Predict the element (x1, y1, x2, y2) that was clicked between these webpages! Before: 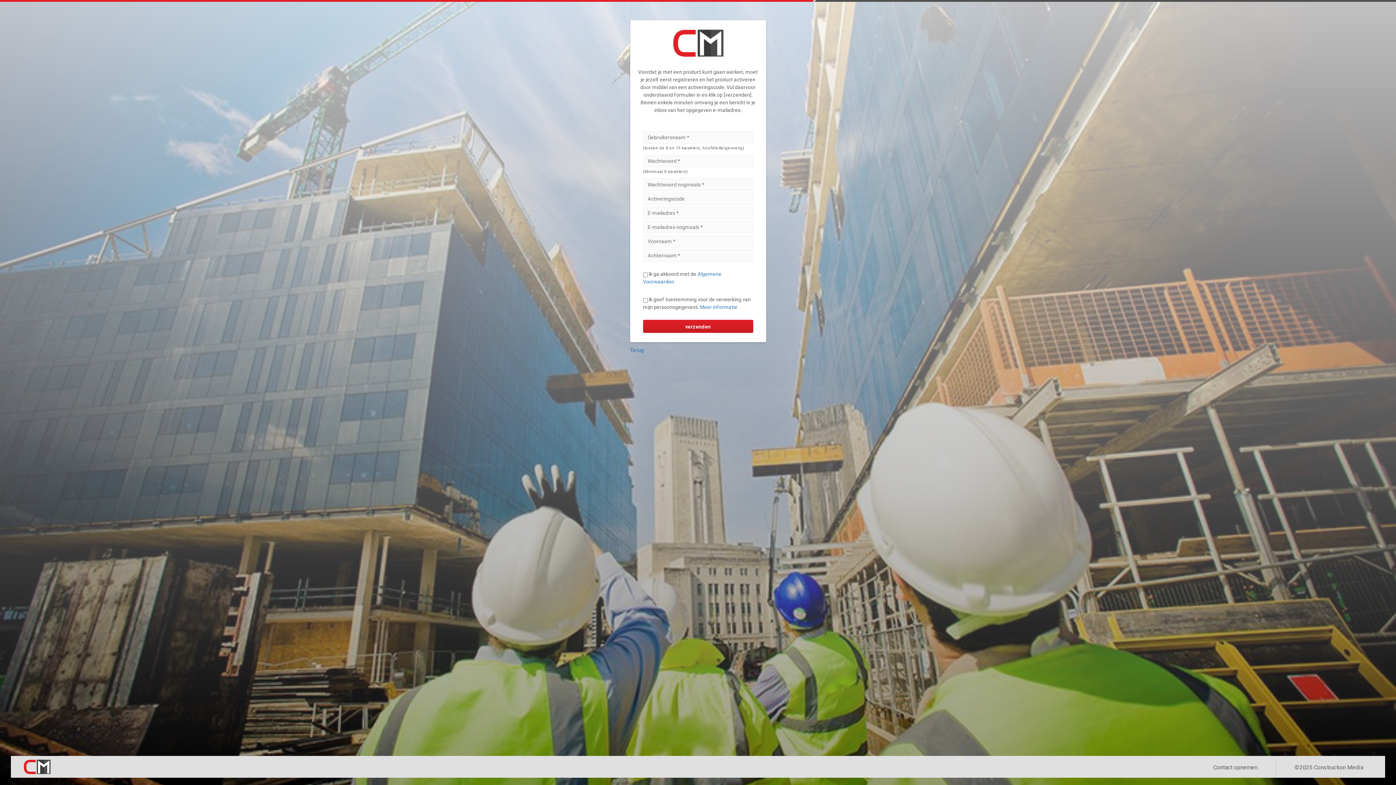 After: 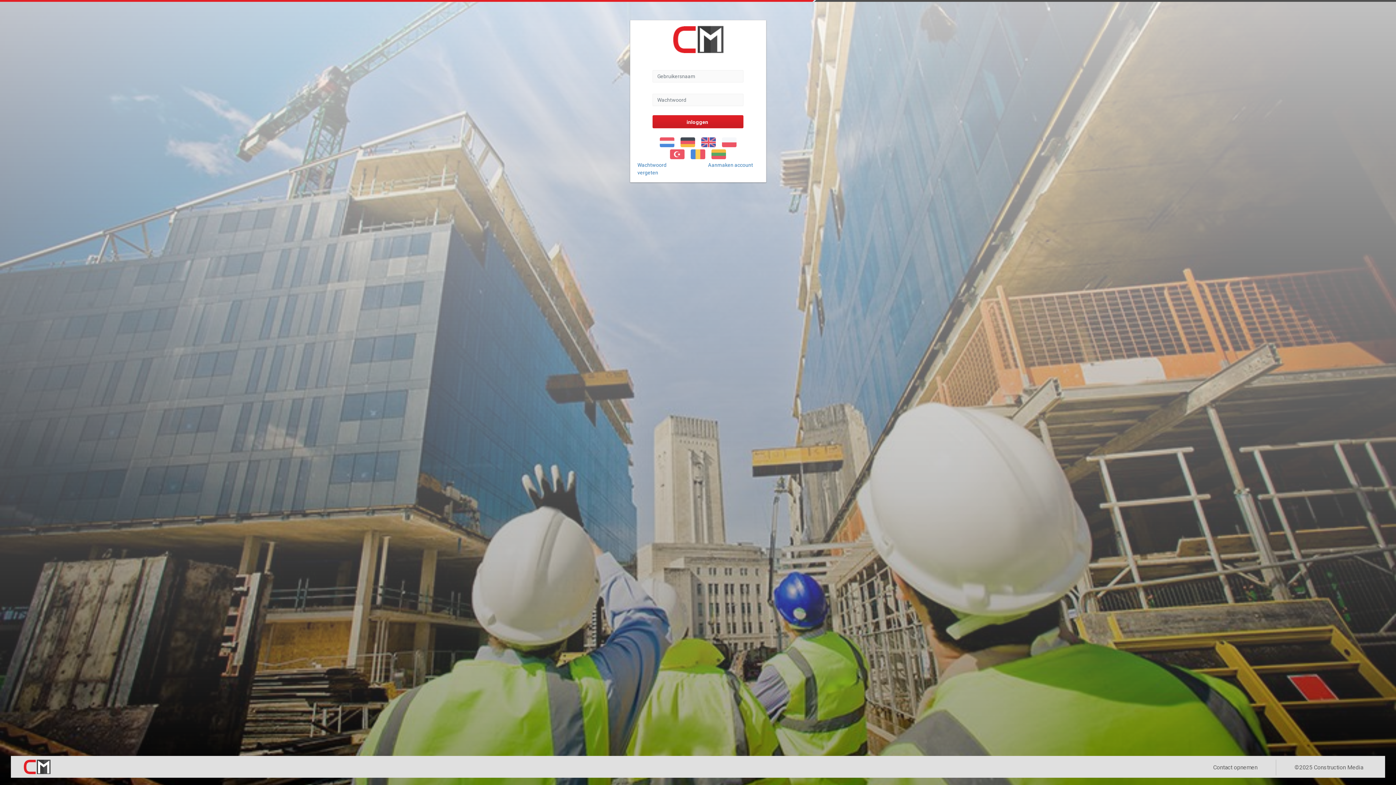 Action: label: Terug bbox: (630, 346, 644, 353)